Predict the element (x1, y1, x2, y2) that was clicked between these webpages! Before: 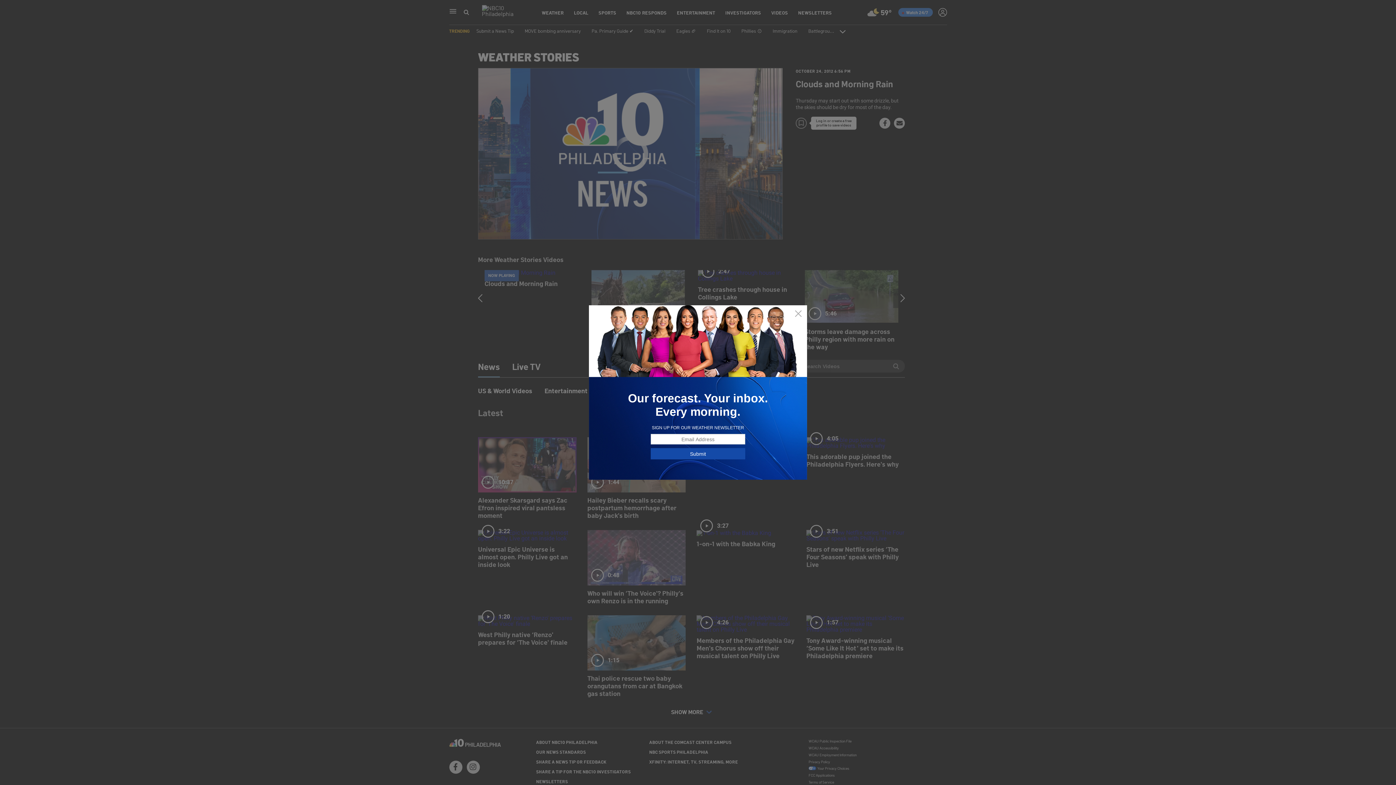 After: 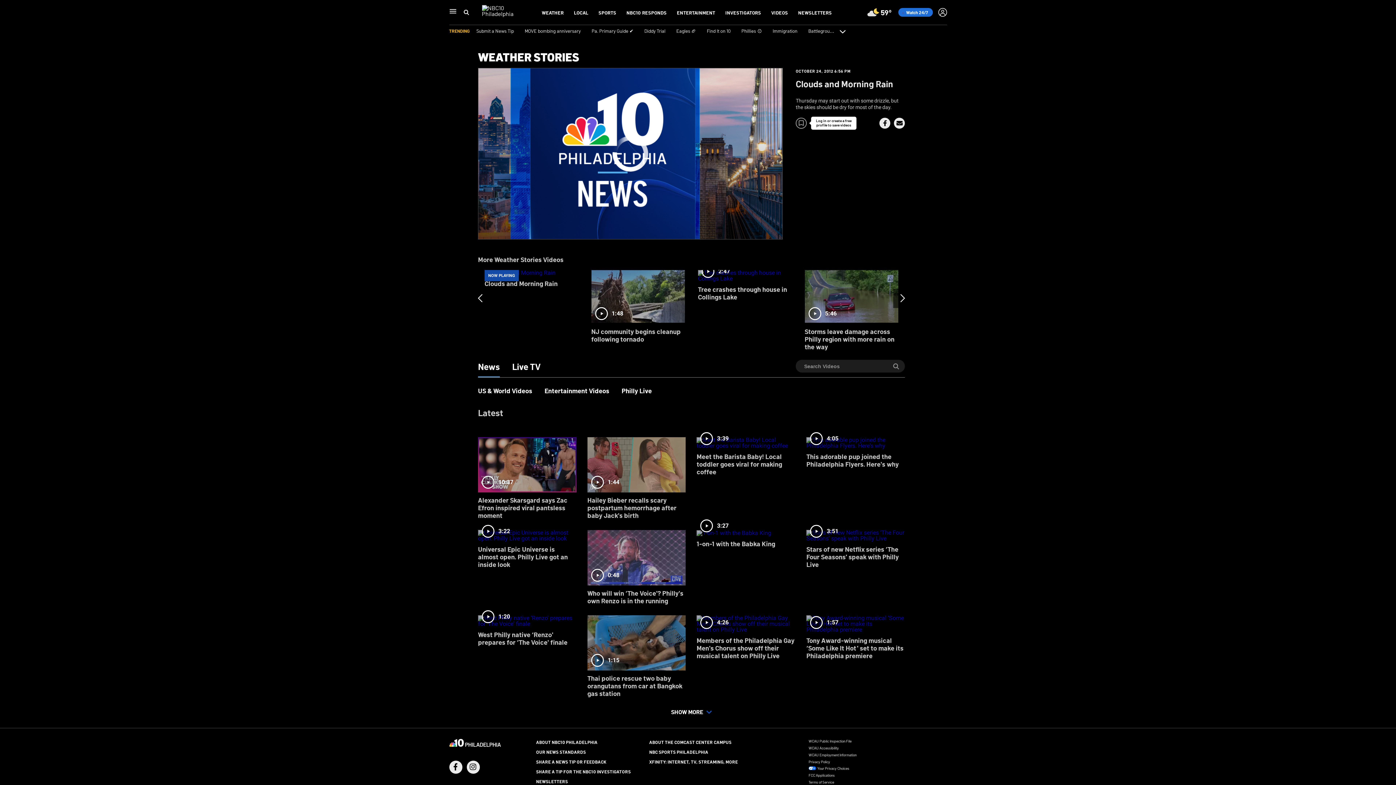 Action: bbox: (794, 309, 802, 318)